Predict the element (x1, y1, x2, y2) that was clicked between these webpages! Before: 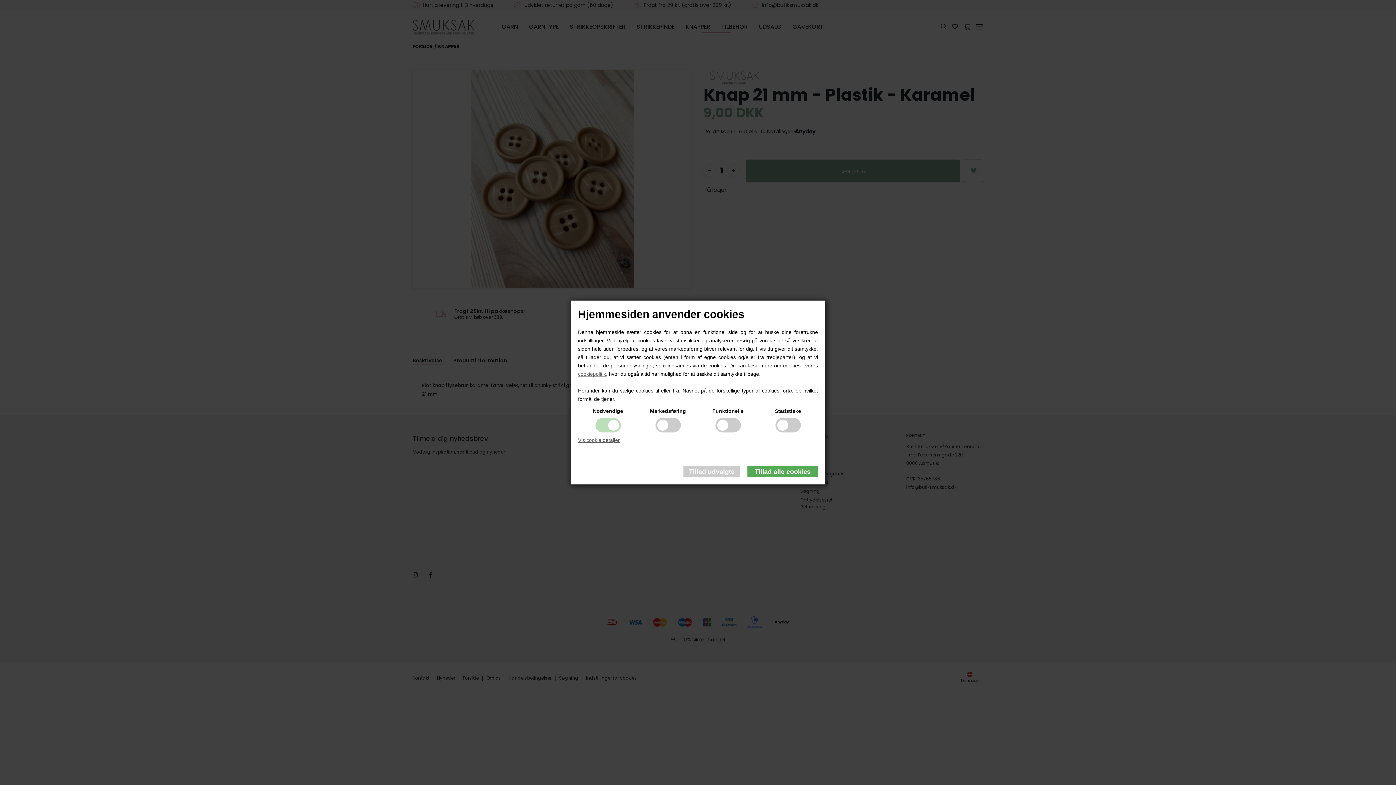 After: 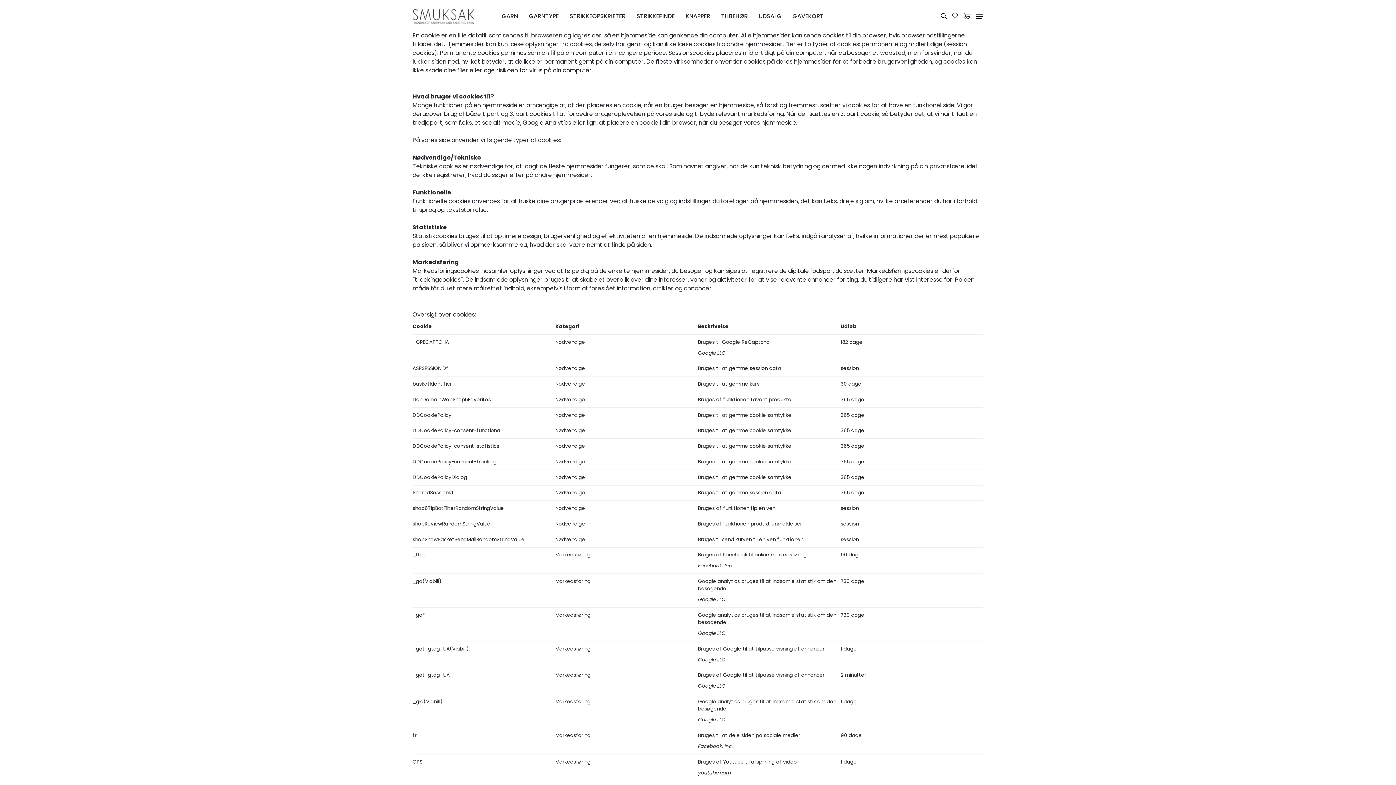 Action: bbox: (578, 371, 606, 377) label: cookiepolitik